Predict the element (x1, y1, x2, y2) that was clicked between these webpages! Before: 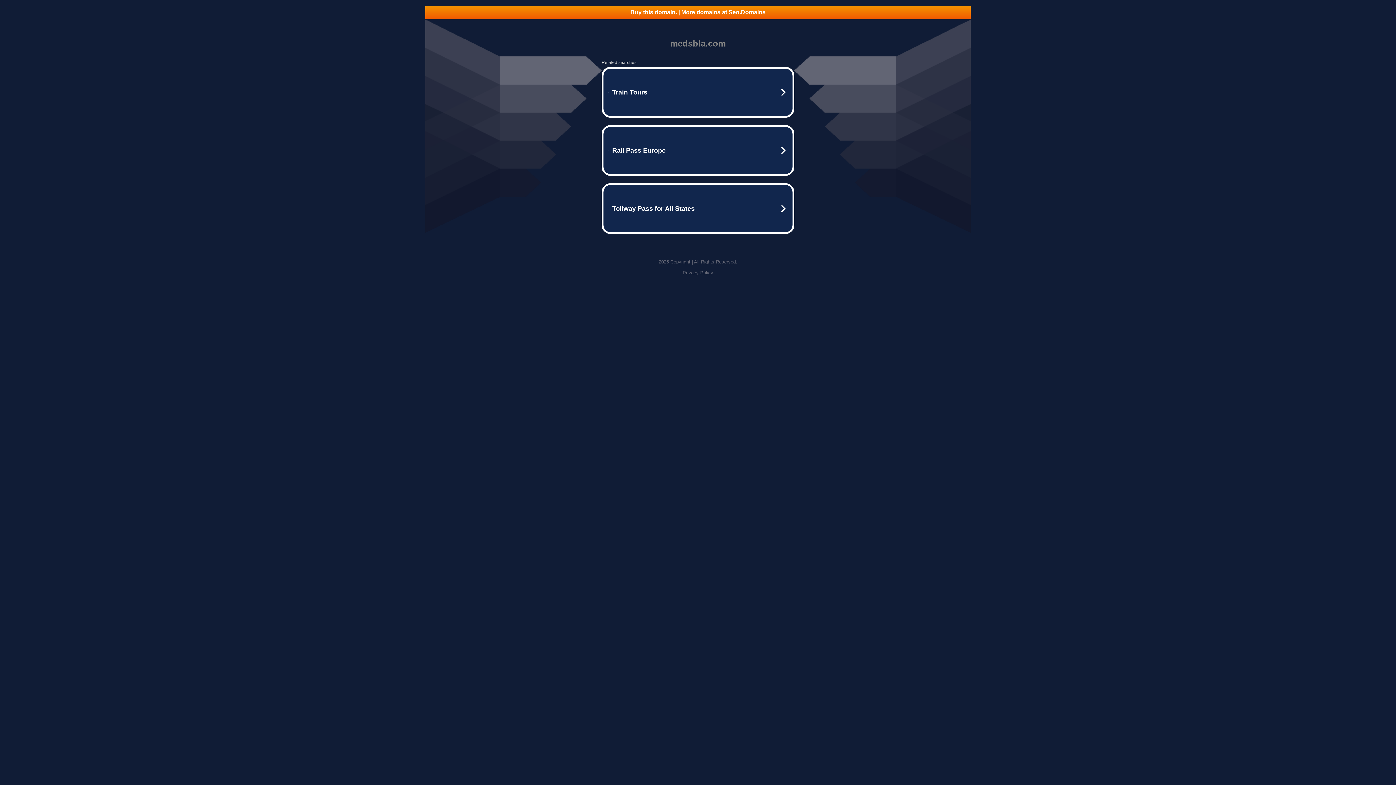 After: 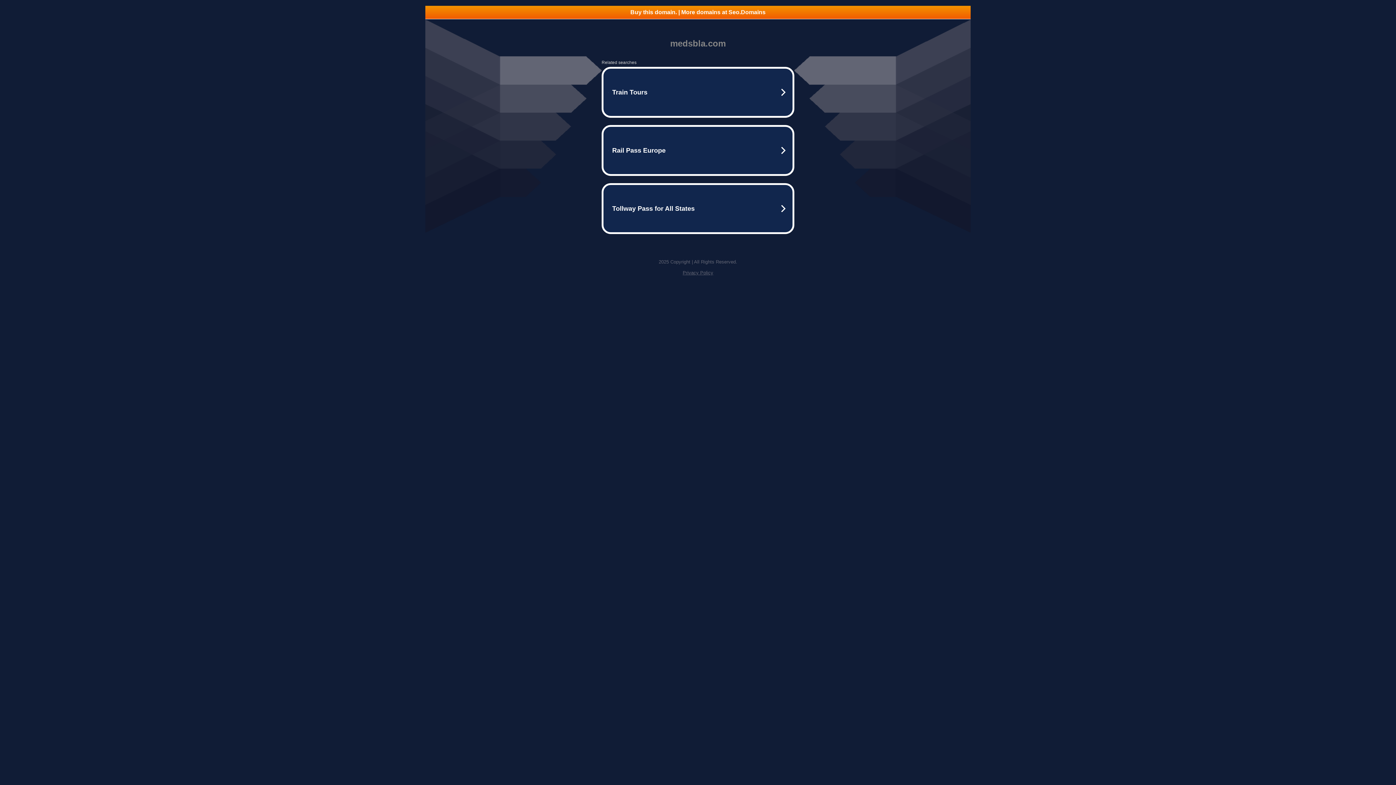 Action: bbox: (425, 5, 970, 18) label: Buy this domain. | More domains at Seo.Domains